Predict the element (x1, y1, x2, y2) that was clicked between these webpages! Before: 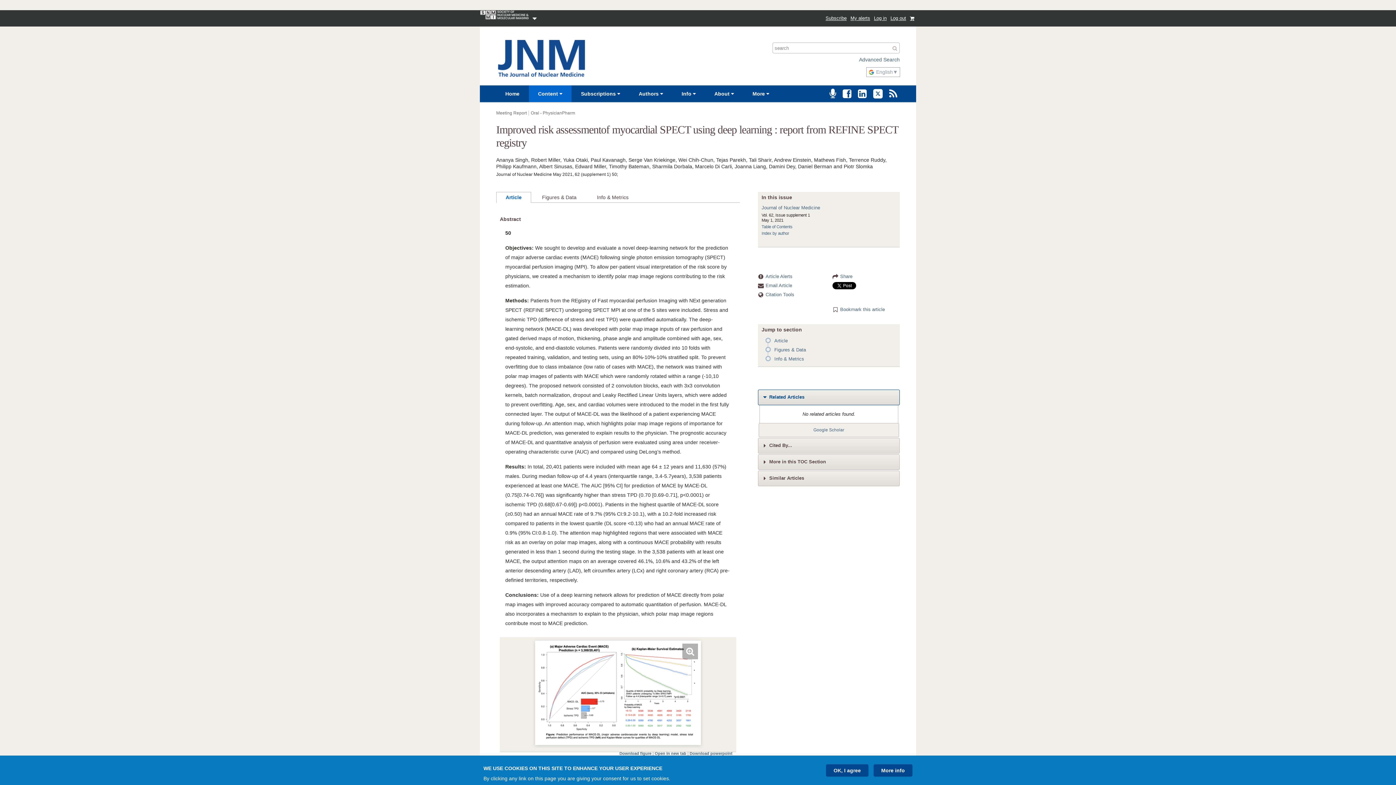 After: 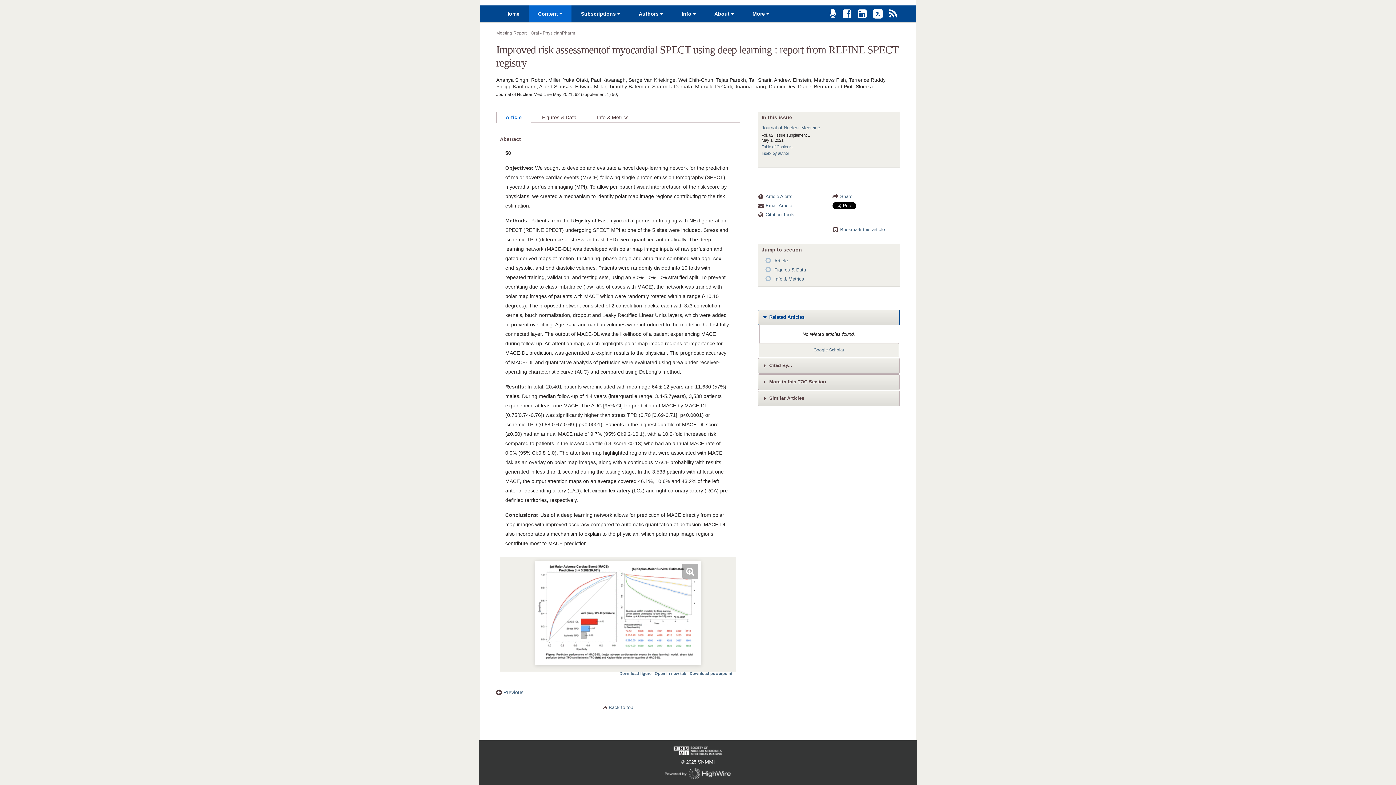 Action: label: Article bbox: (774, 338, 788, 343)